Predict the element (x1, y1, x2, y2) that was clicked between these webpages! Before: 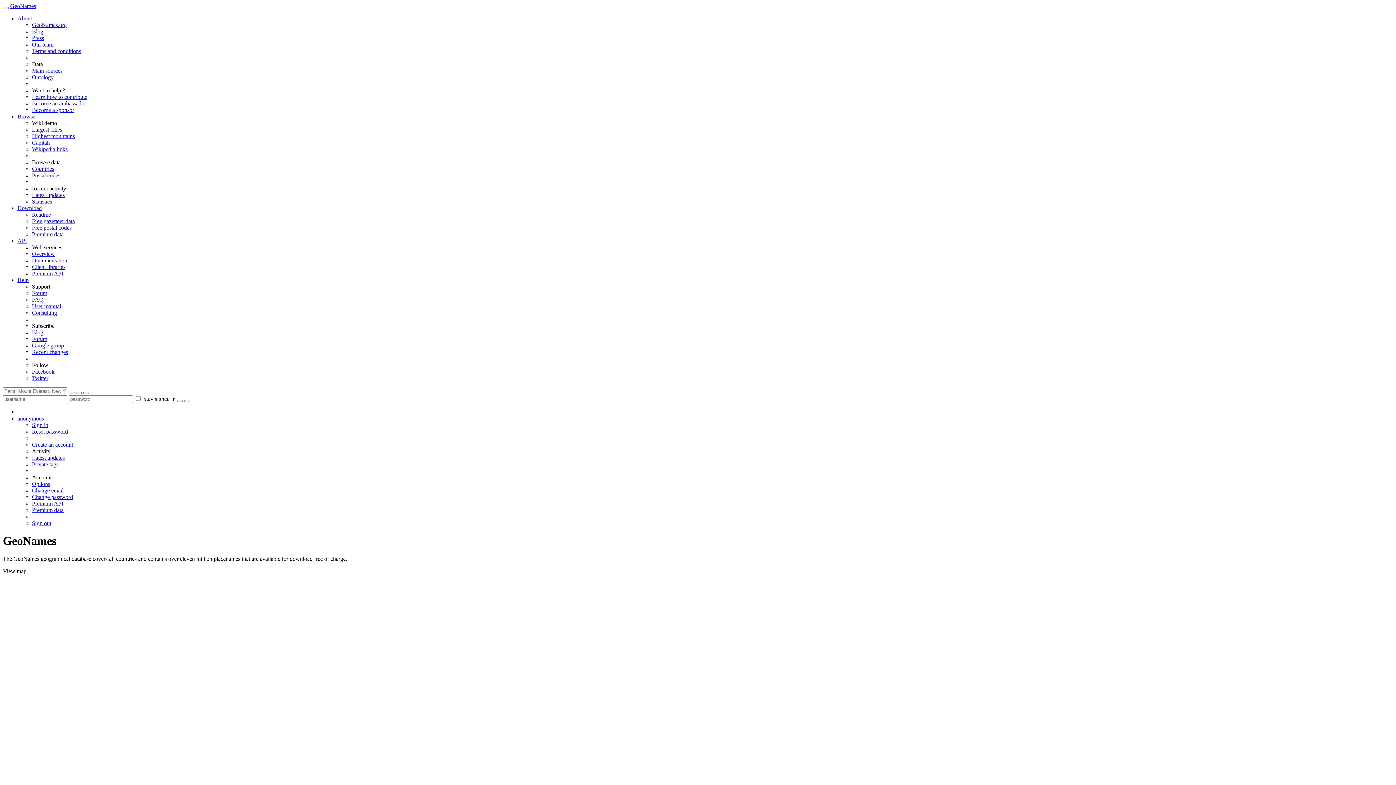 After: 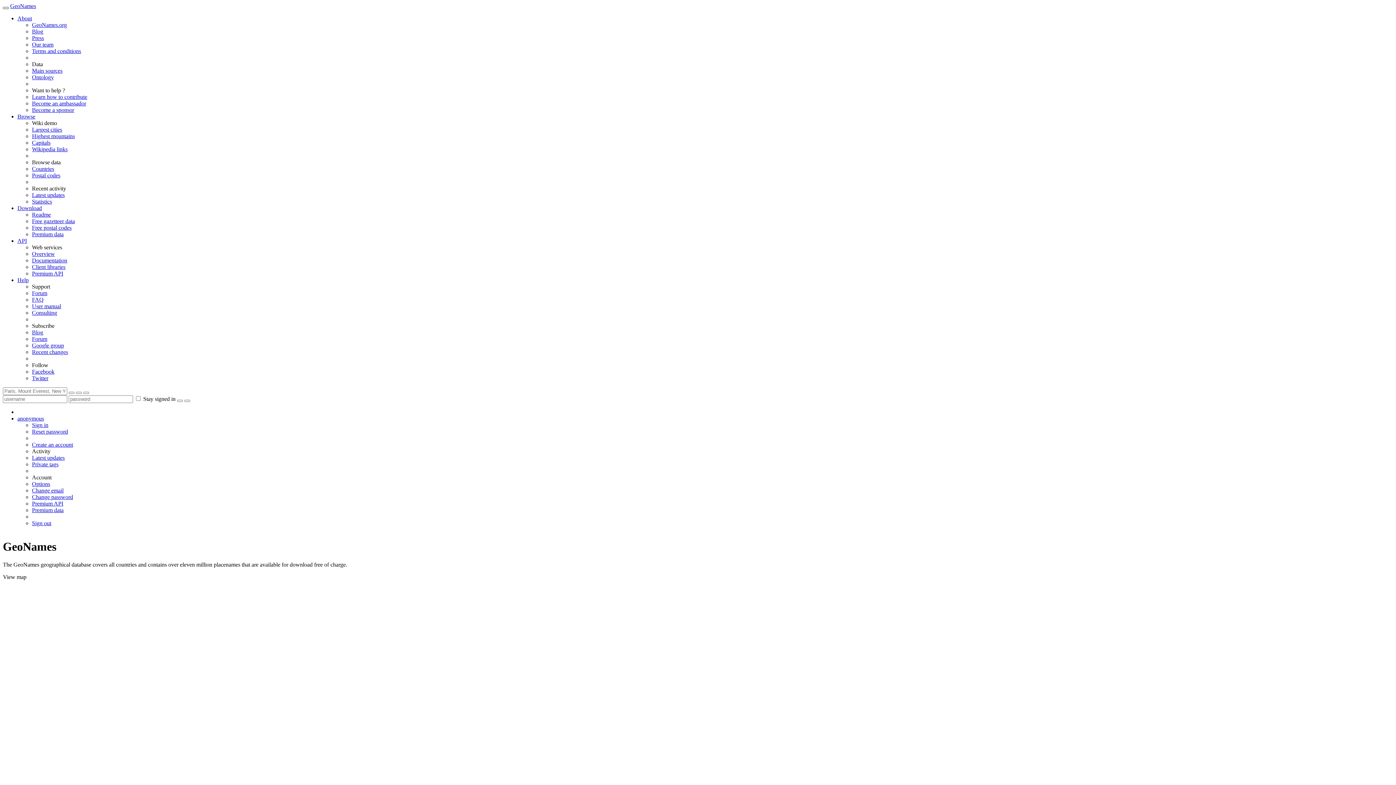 Action: bbox: (2, 6, 8, 9)